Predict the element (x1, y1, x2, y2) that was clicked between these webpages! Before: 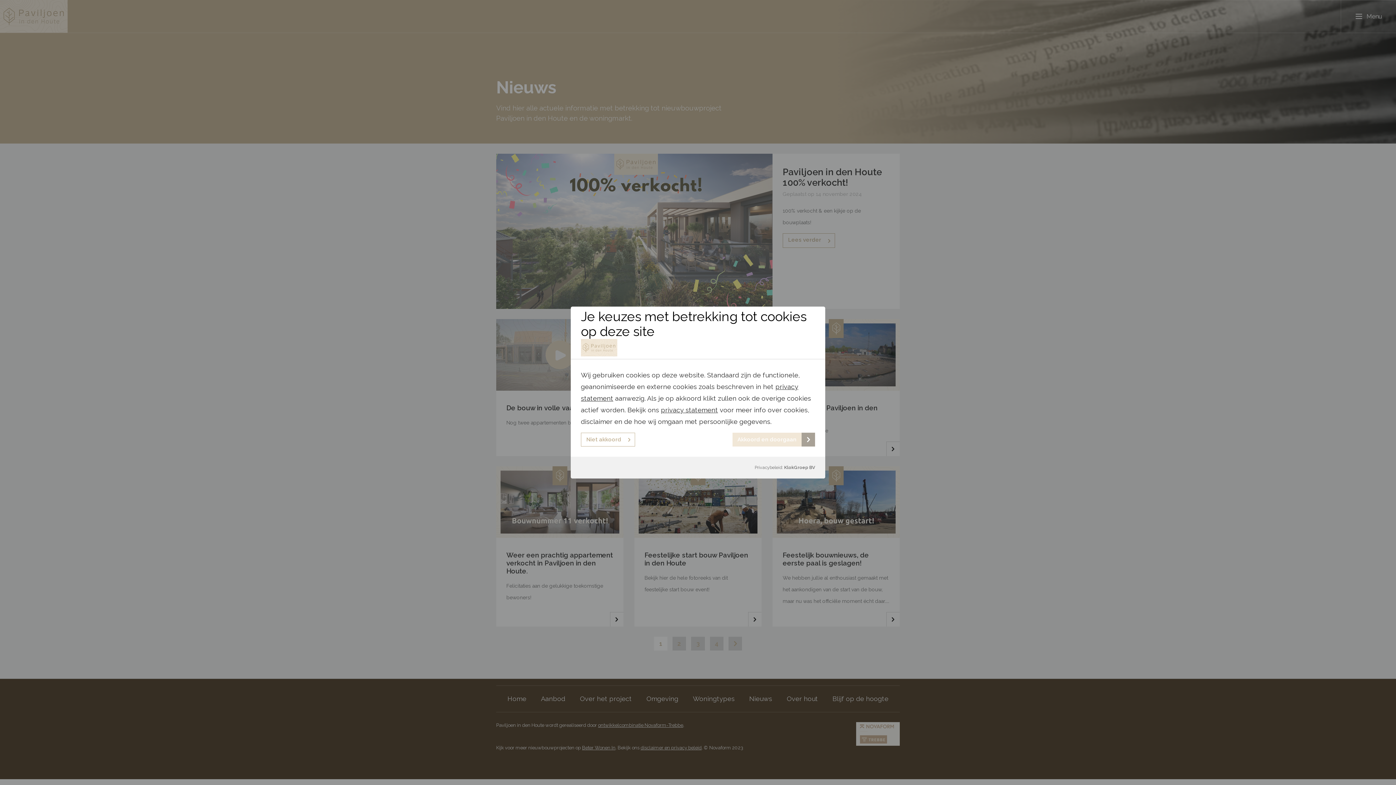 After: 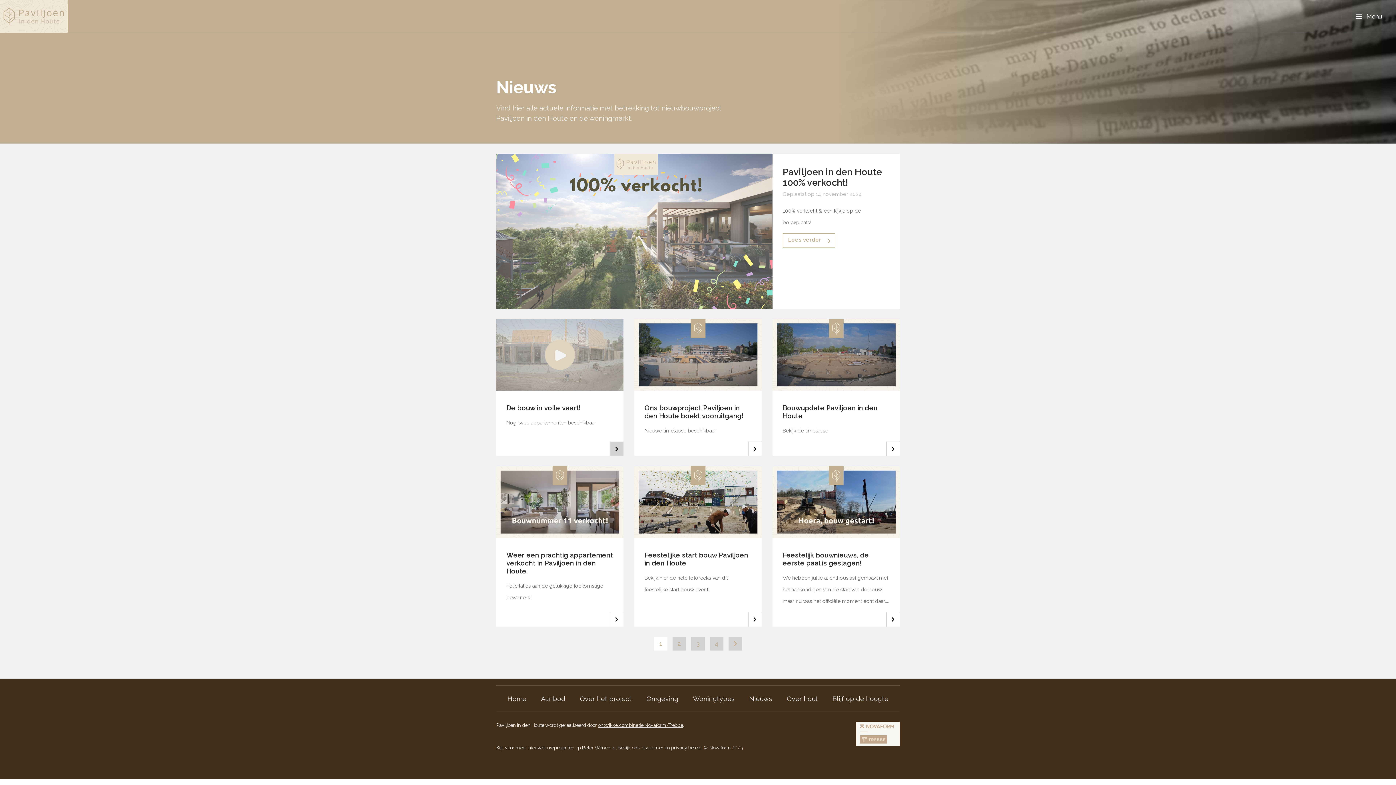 Action: bbox: (581, 433, 635, 446) label: Niet akkoord